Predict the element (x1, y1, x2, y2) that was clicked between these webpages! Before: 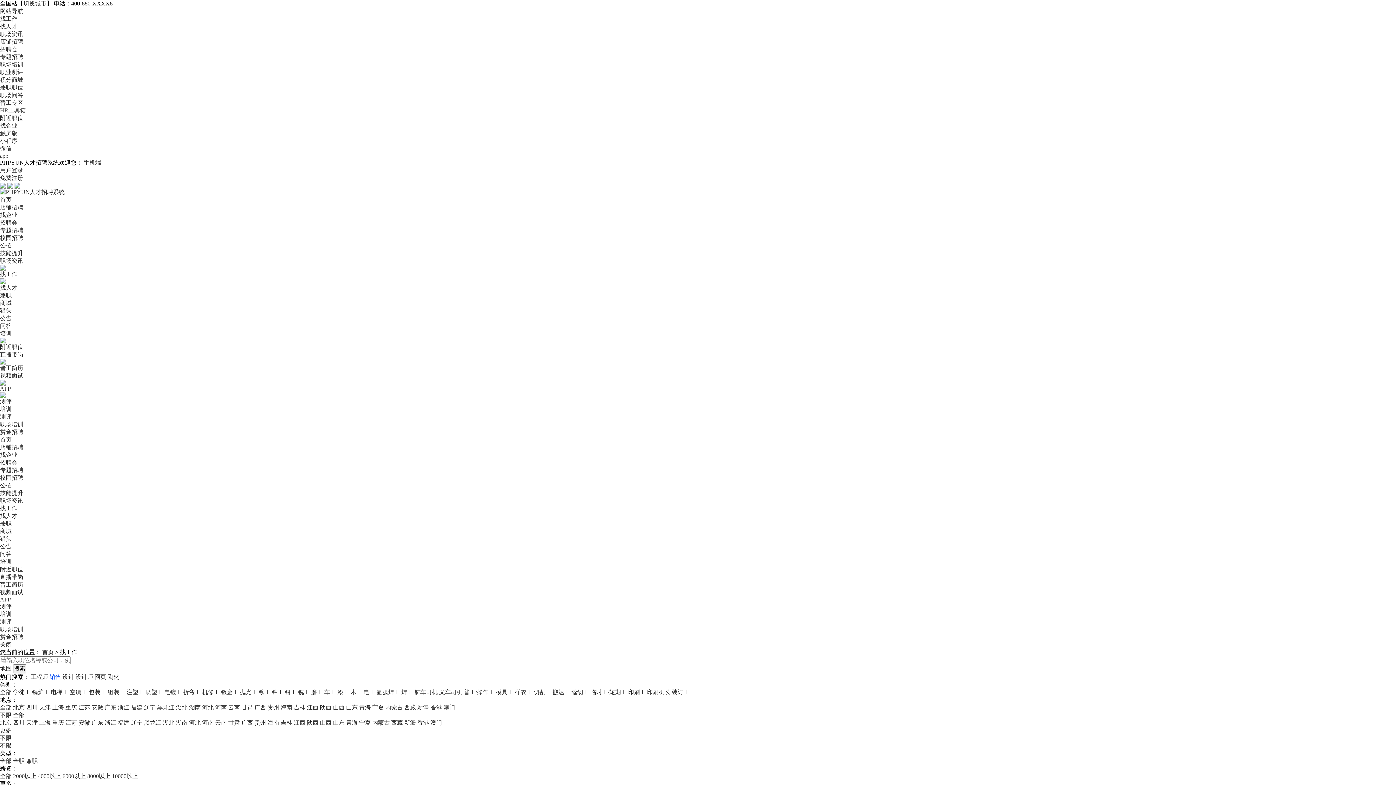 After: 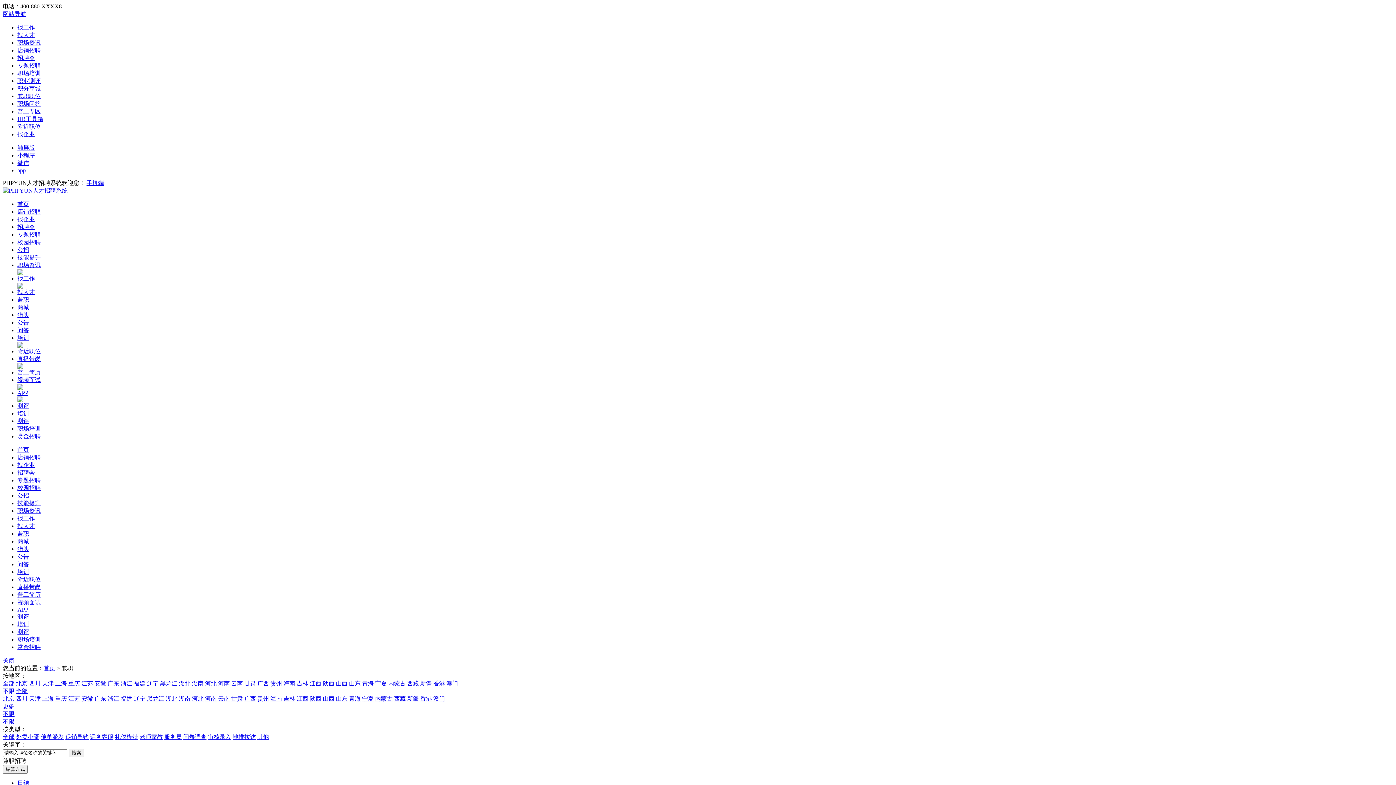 Action: label: 兼职 bbox: (0, 520, 11, 527)